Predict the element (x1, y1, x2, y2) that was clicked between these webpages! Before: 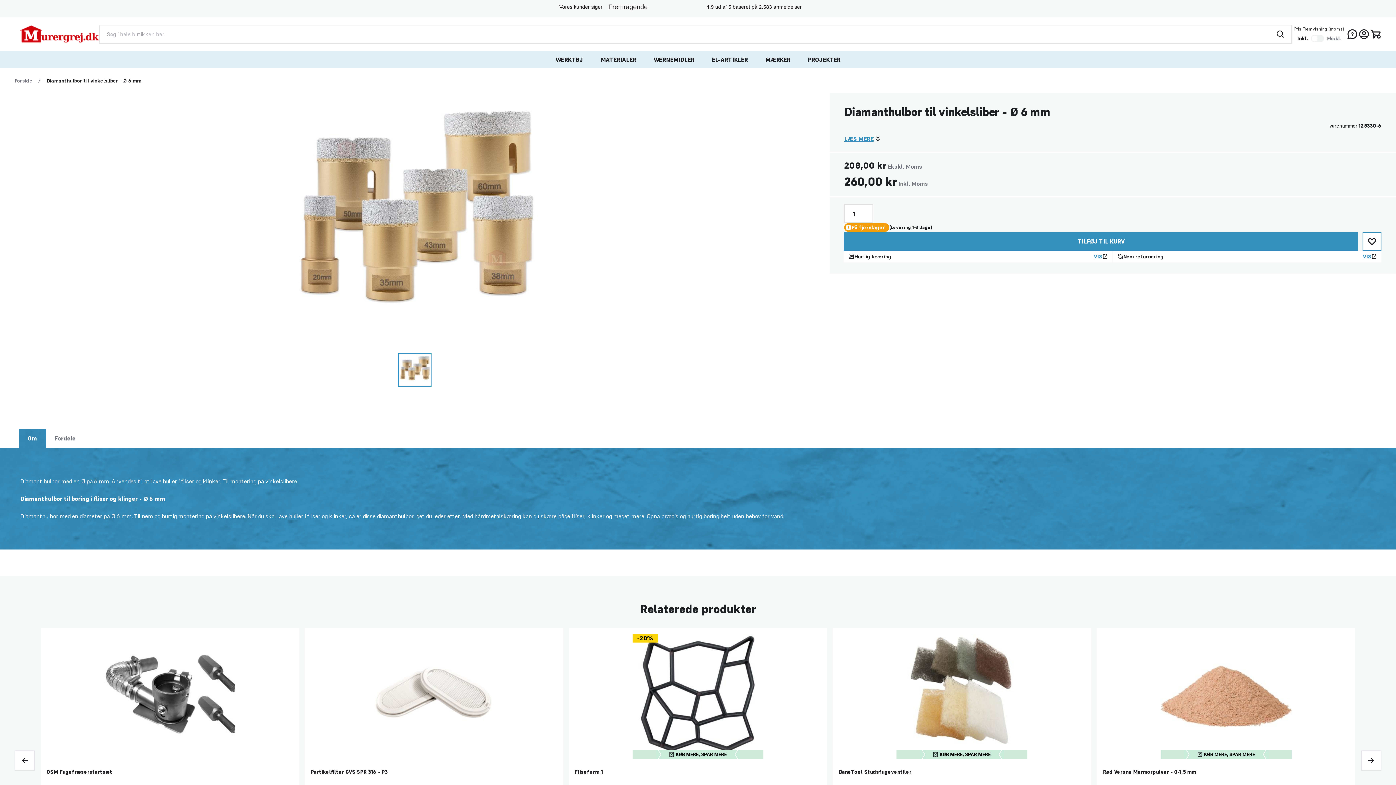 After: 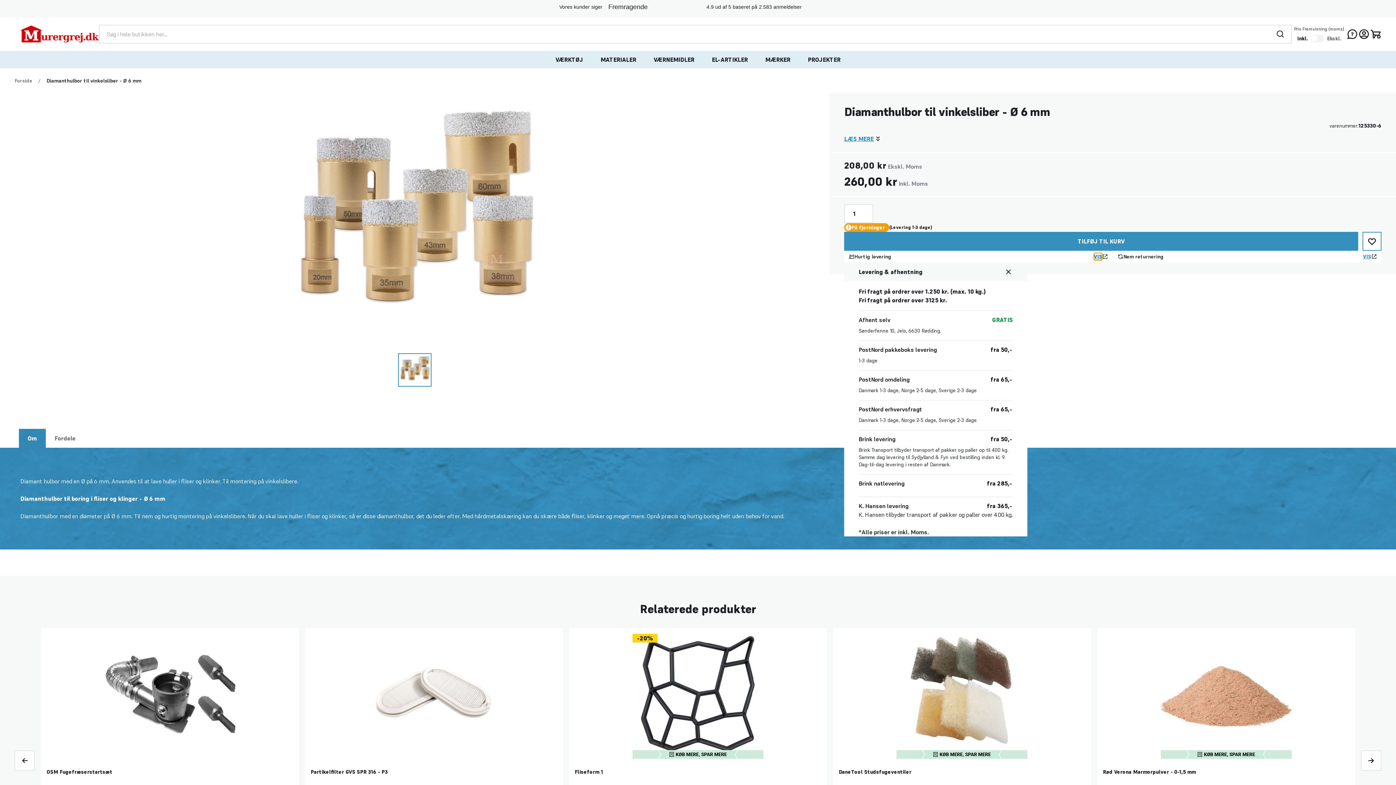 Action: bbox: (1094, 253, 1102, 260) label: VIS